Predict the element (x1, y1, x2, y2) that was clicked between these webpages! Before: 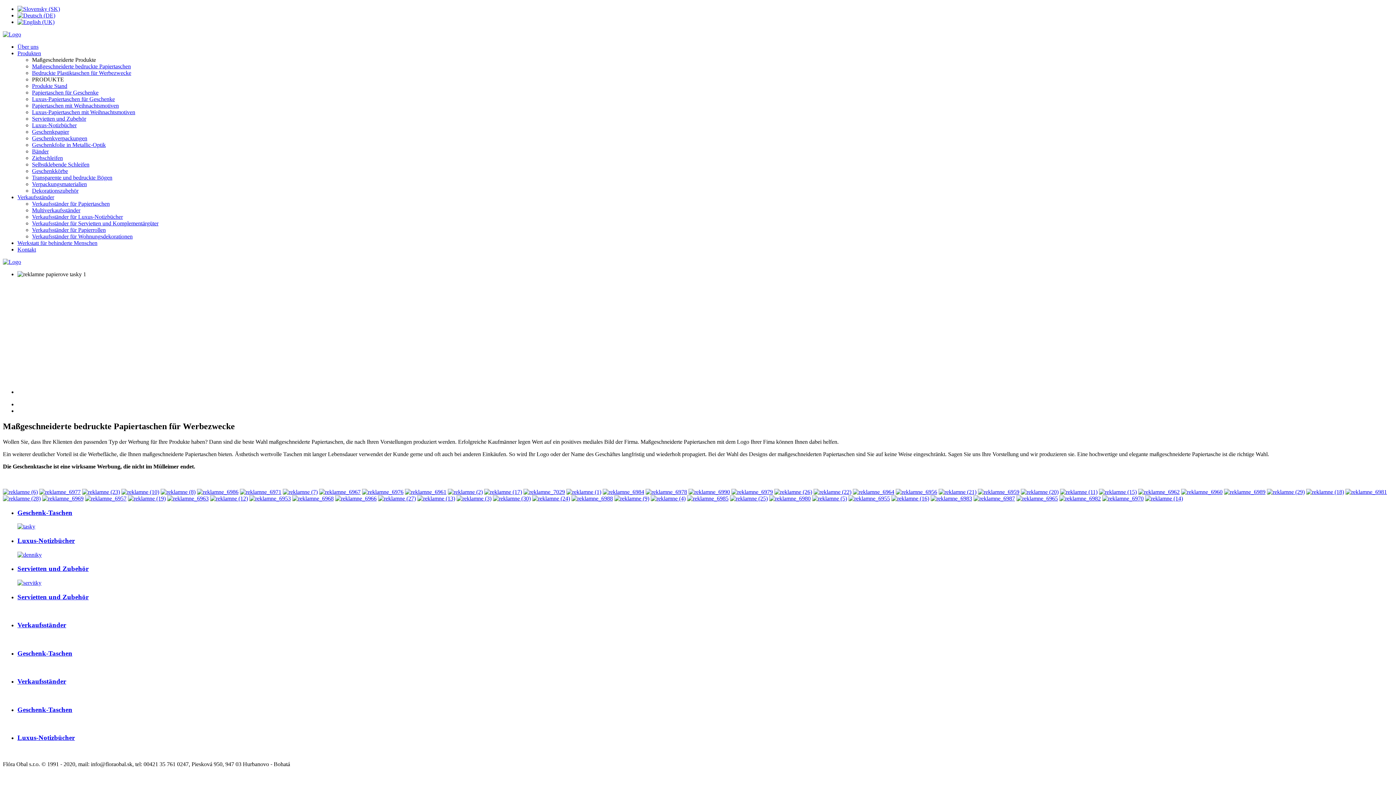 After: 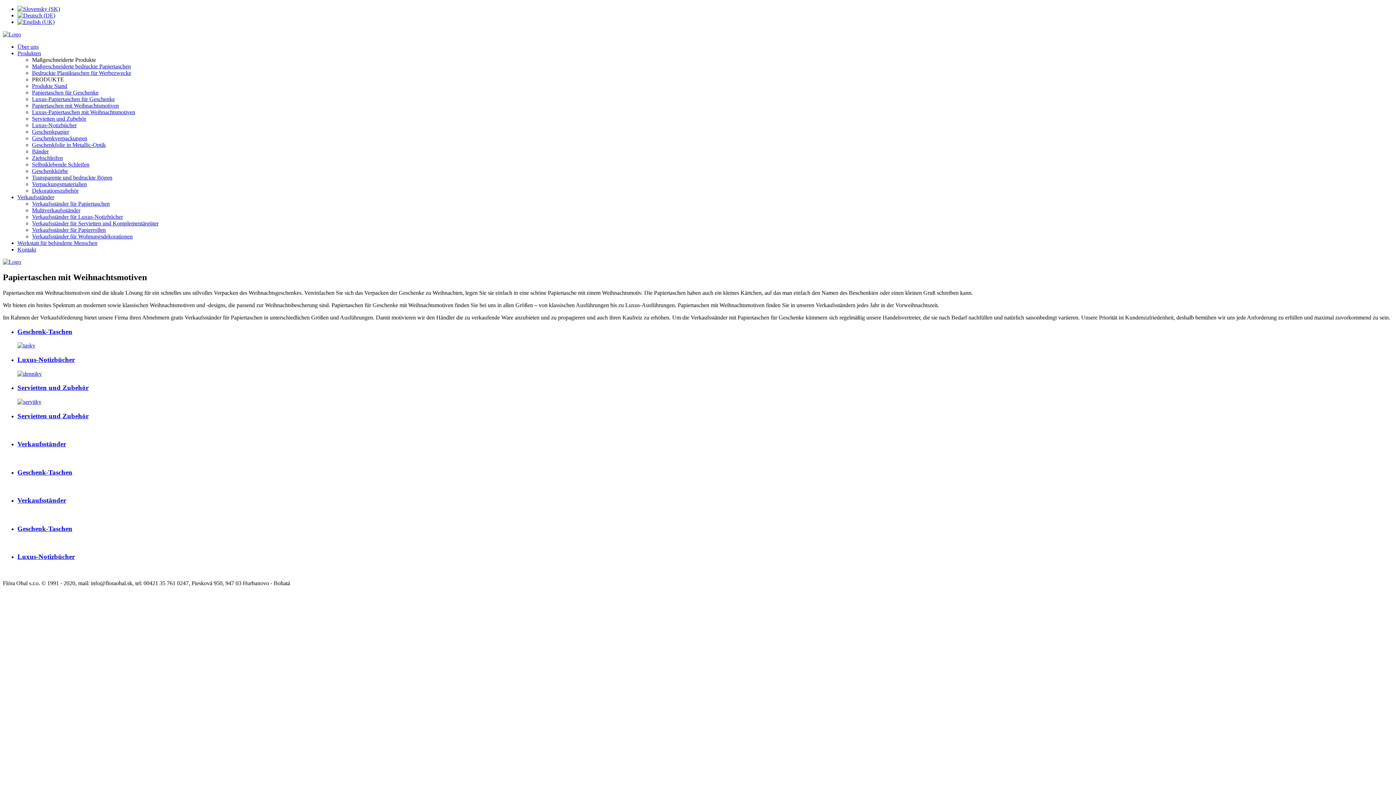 Action: label: Luxus-Papiertaschen mit Weihnachtsmotiven bbox: (32, 109, 135, 115)